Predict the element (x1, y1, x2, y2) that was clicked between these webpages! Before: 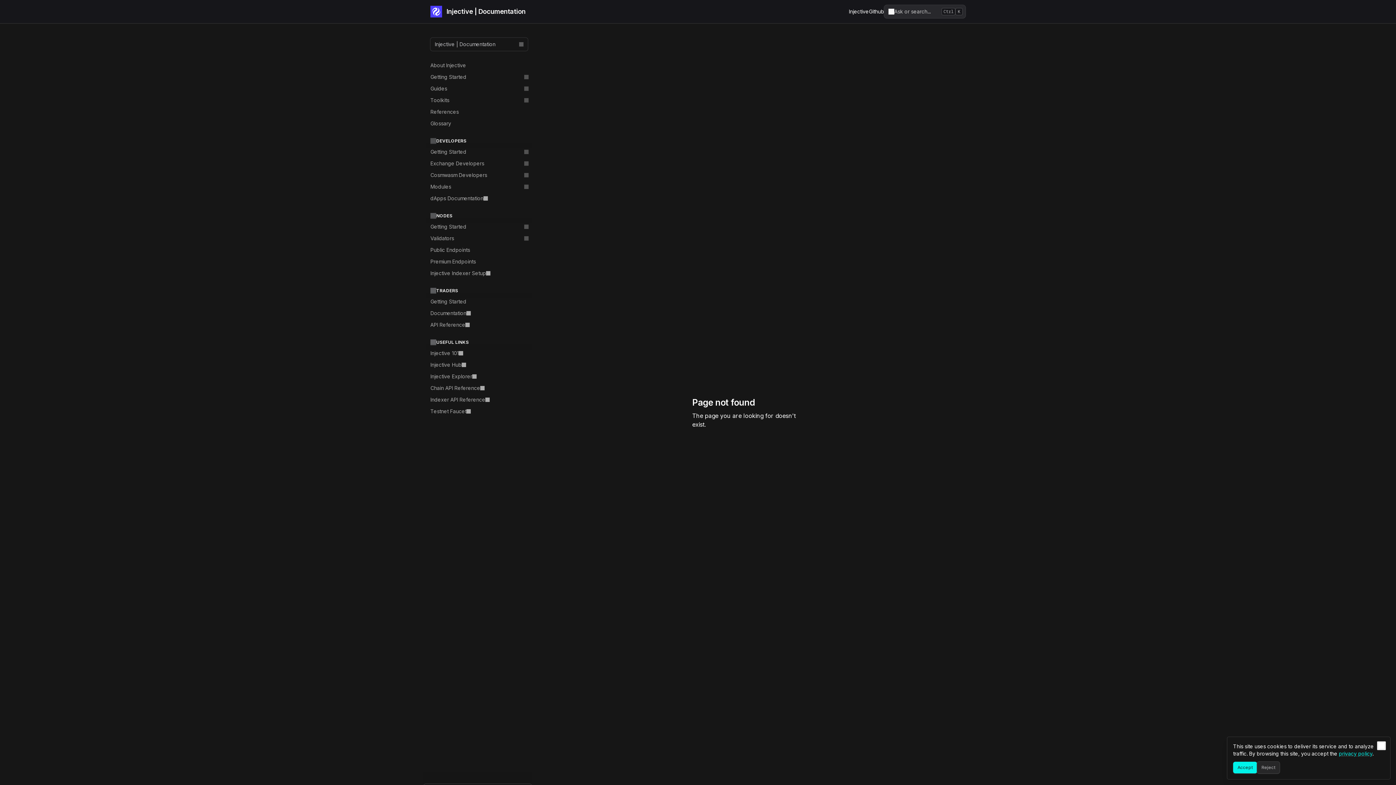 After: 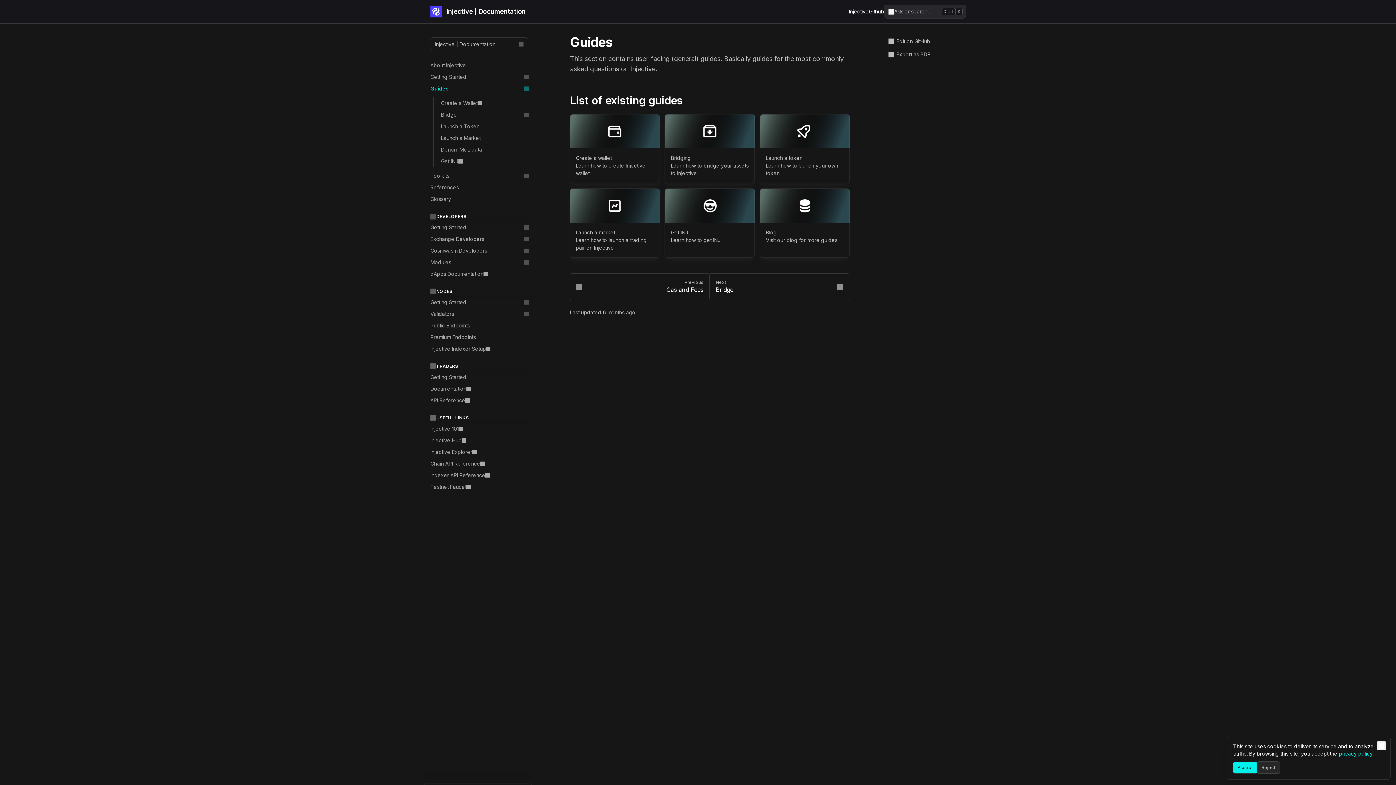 Action: bbox: (426, 82, 532, 94) label: Guides